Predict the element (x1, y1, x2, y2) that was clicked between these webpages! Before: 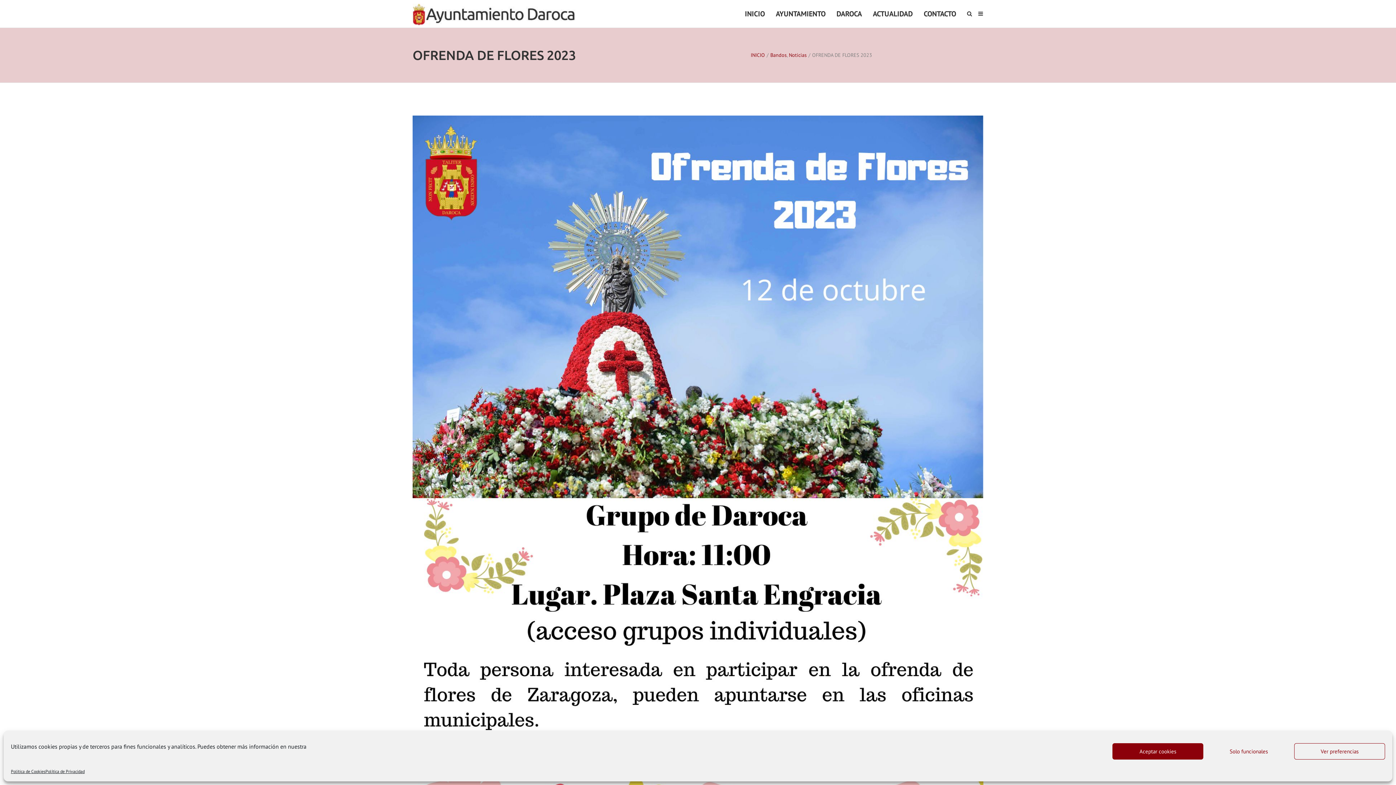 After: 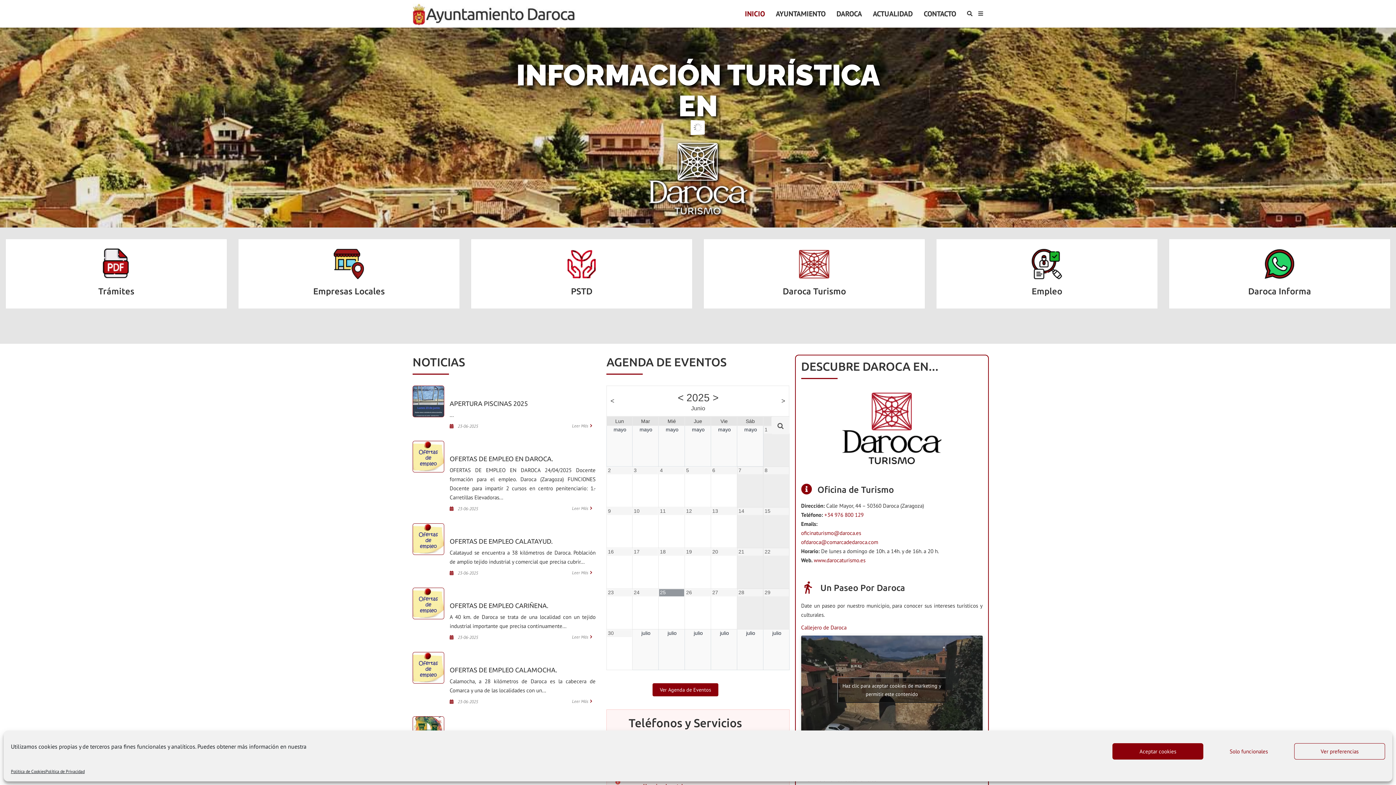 Action: label: INICIO bbox: (739, 0, 770, 27)